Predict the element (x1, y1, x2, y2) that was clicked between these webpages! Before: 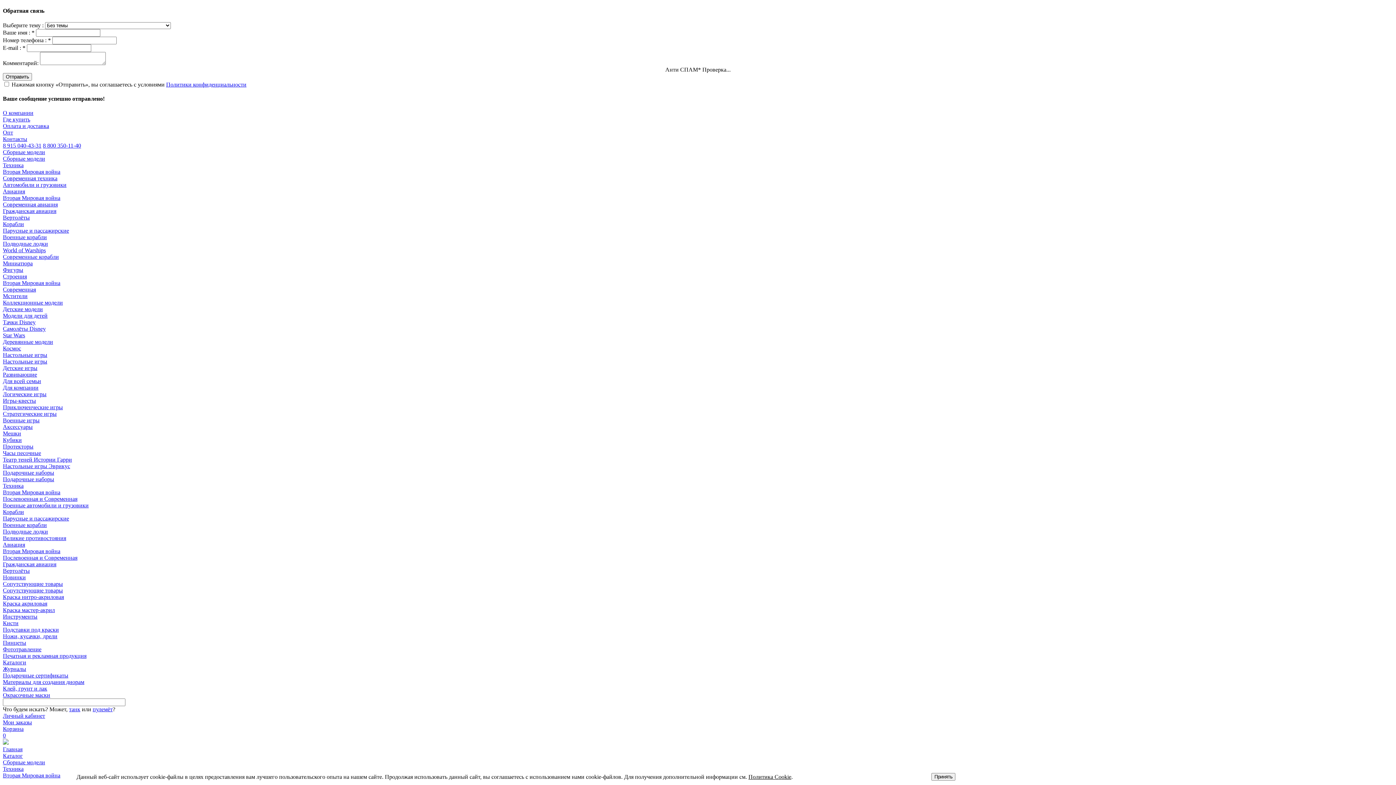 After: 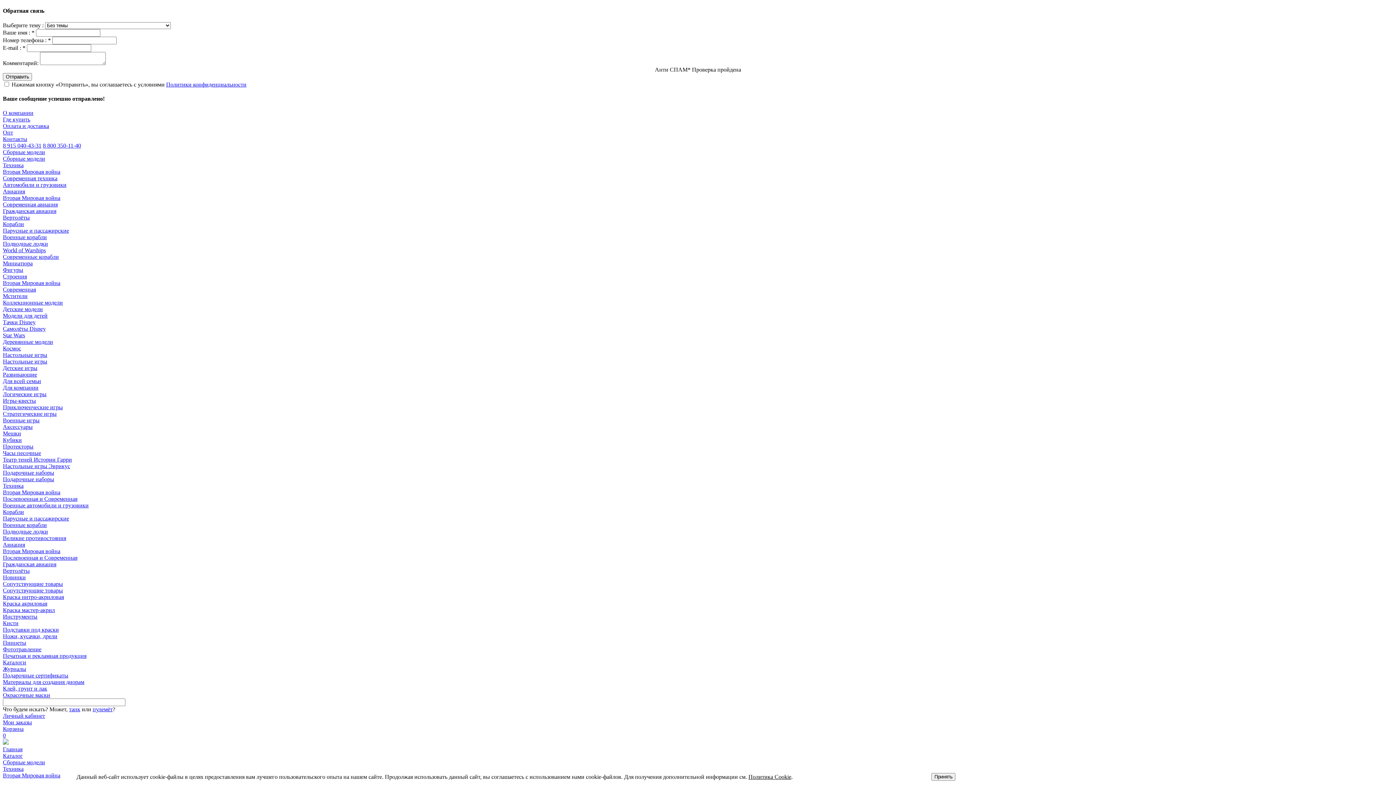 Action: bbox: (42, 142, 81, 148) label: 8 800 350-11-40